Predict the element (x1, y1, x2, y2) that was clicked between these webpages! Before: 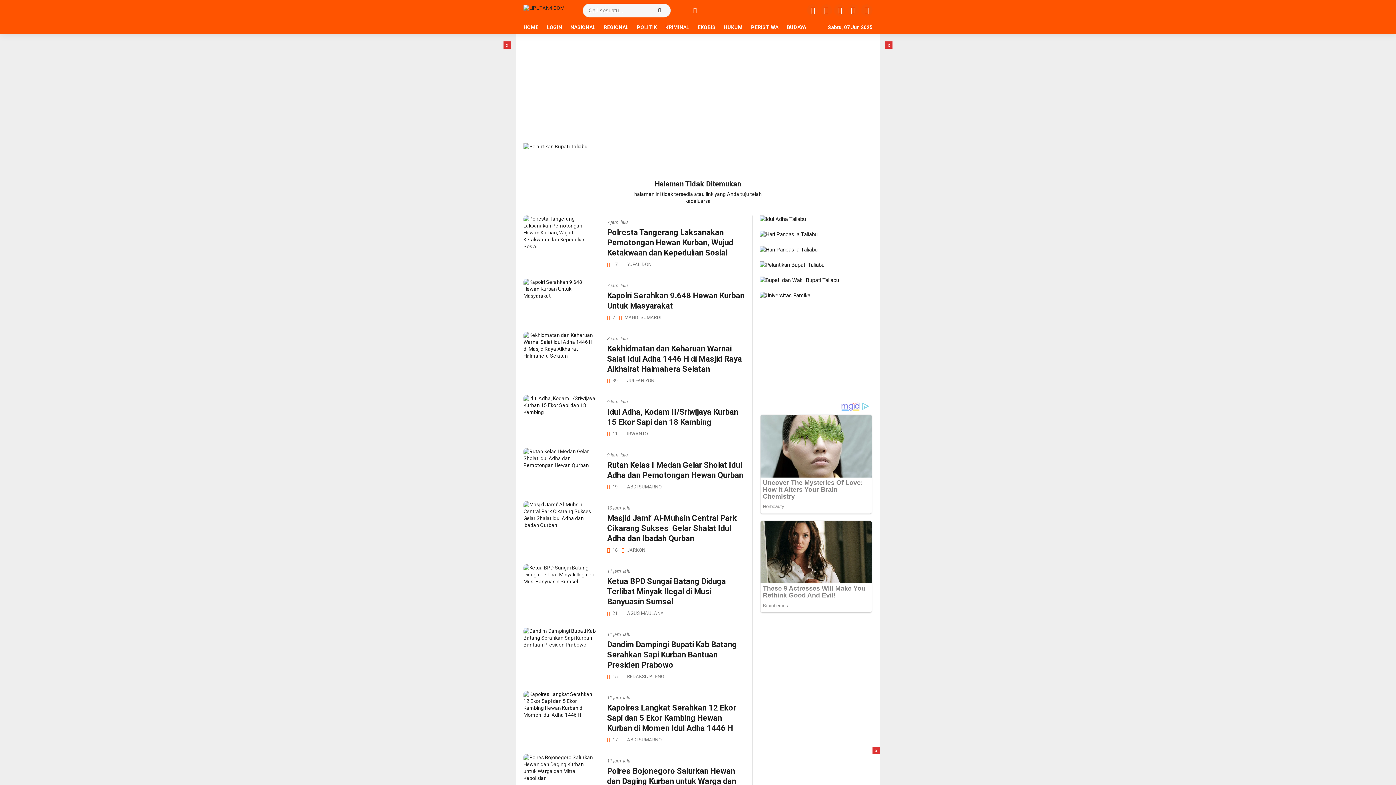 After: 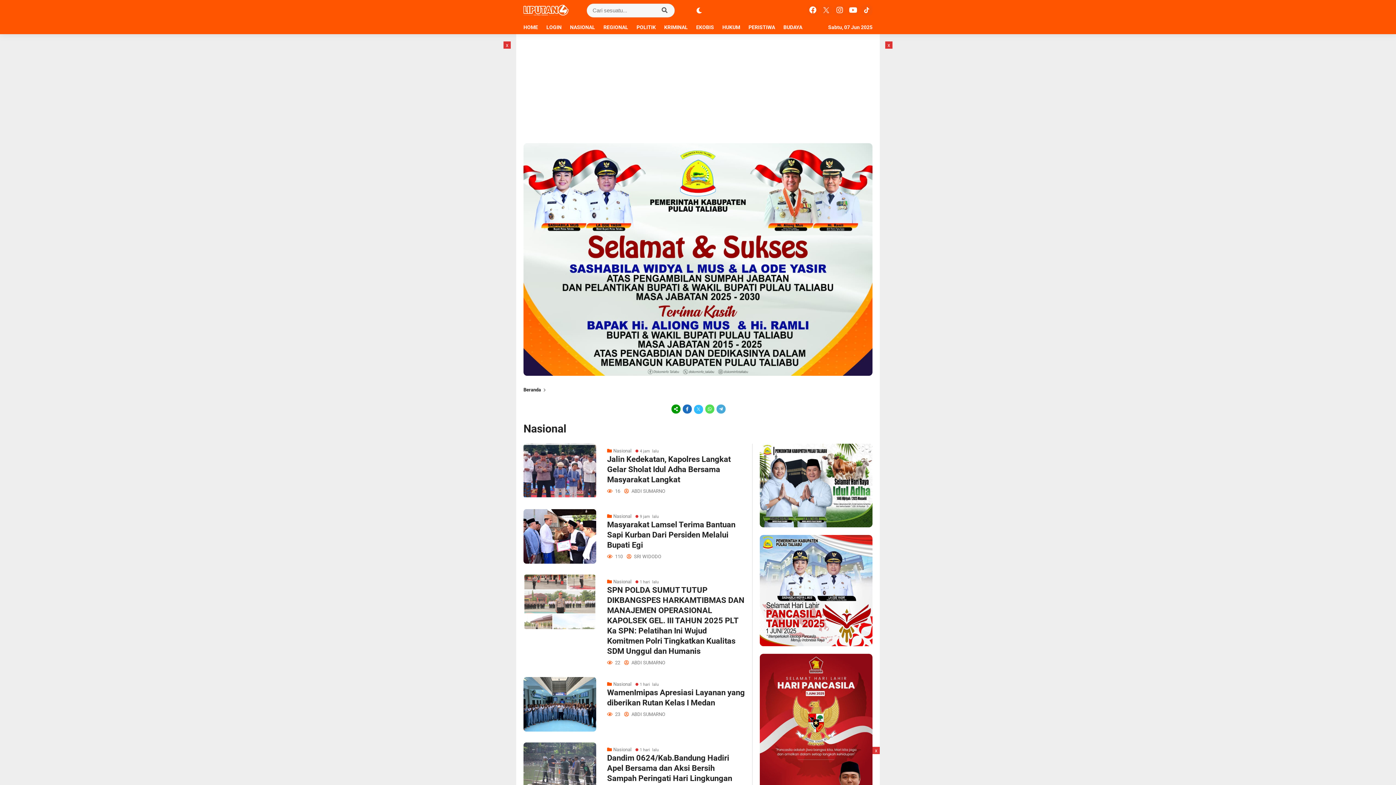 Action: bbox: (570, 20, 602, 34) label: NASIONAL